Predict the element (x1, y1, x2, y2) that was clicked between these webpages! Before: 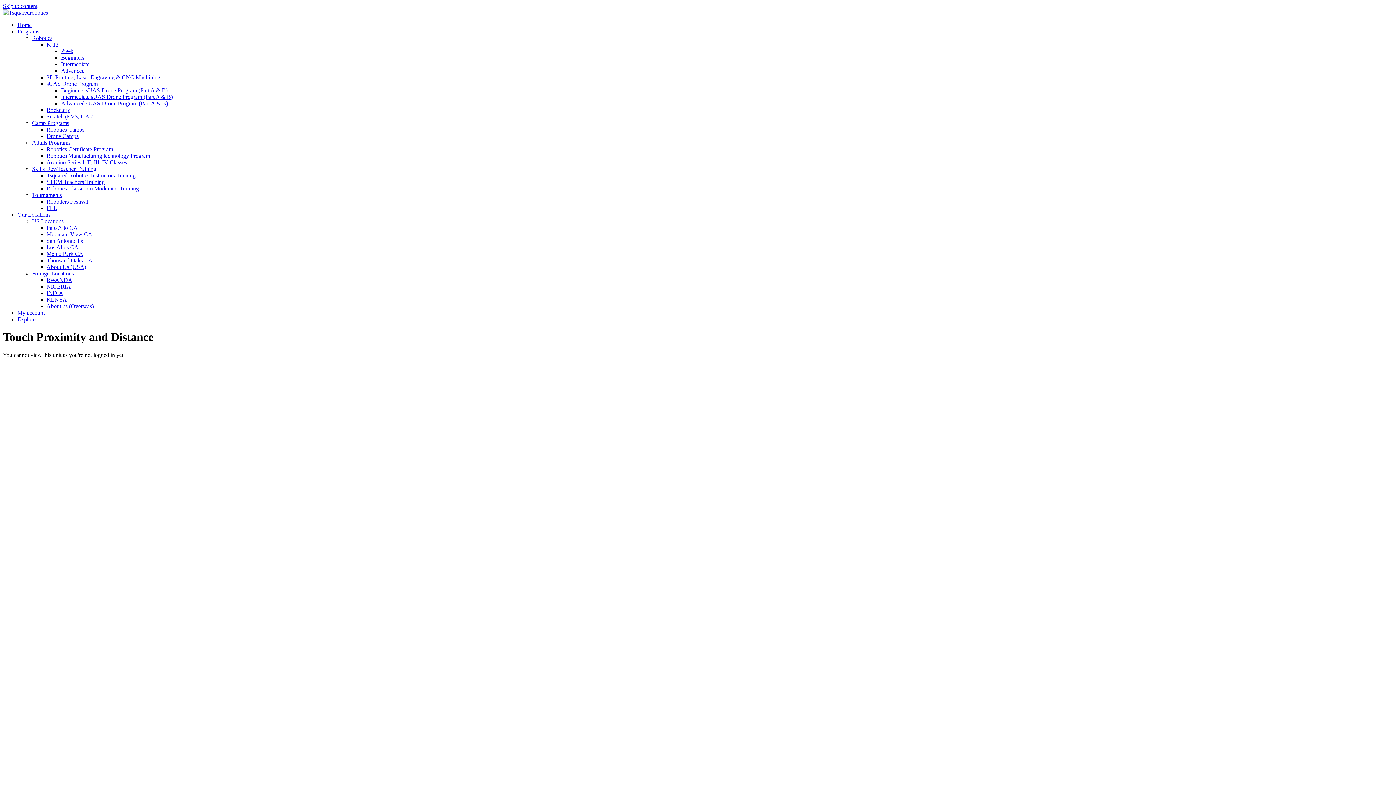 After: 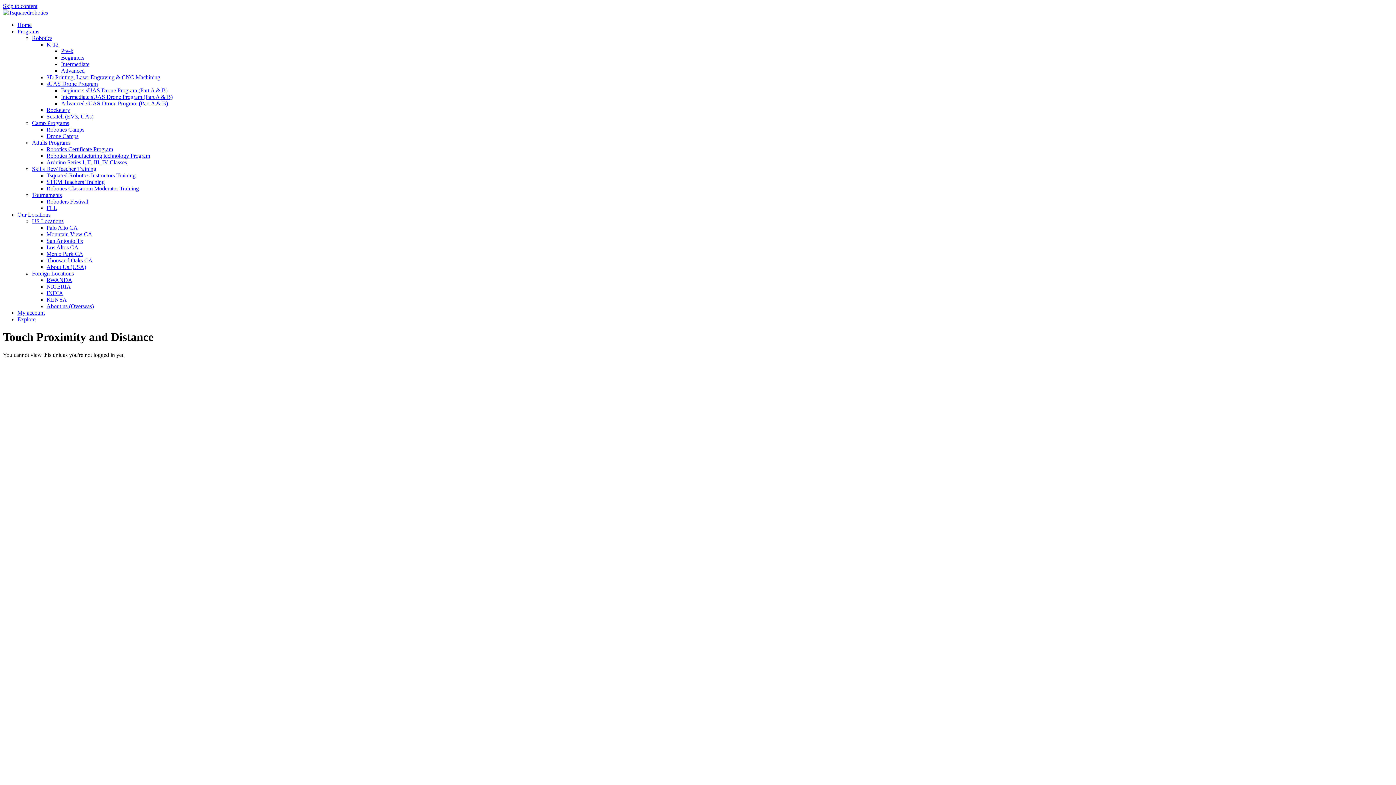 Action: bbox: (46, 185, 138, 191) label: Robotics Classroom Moderator Training